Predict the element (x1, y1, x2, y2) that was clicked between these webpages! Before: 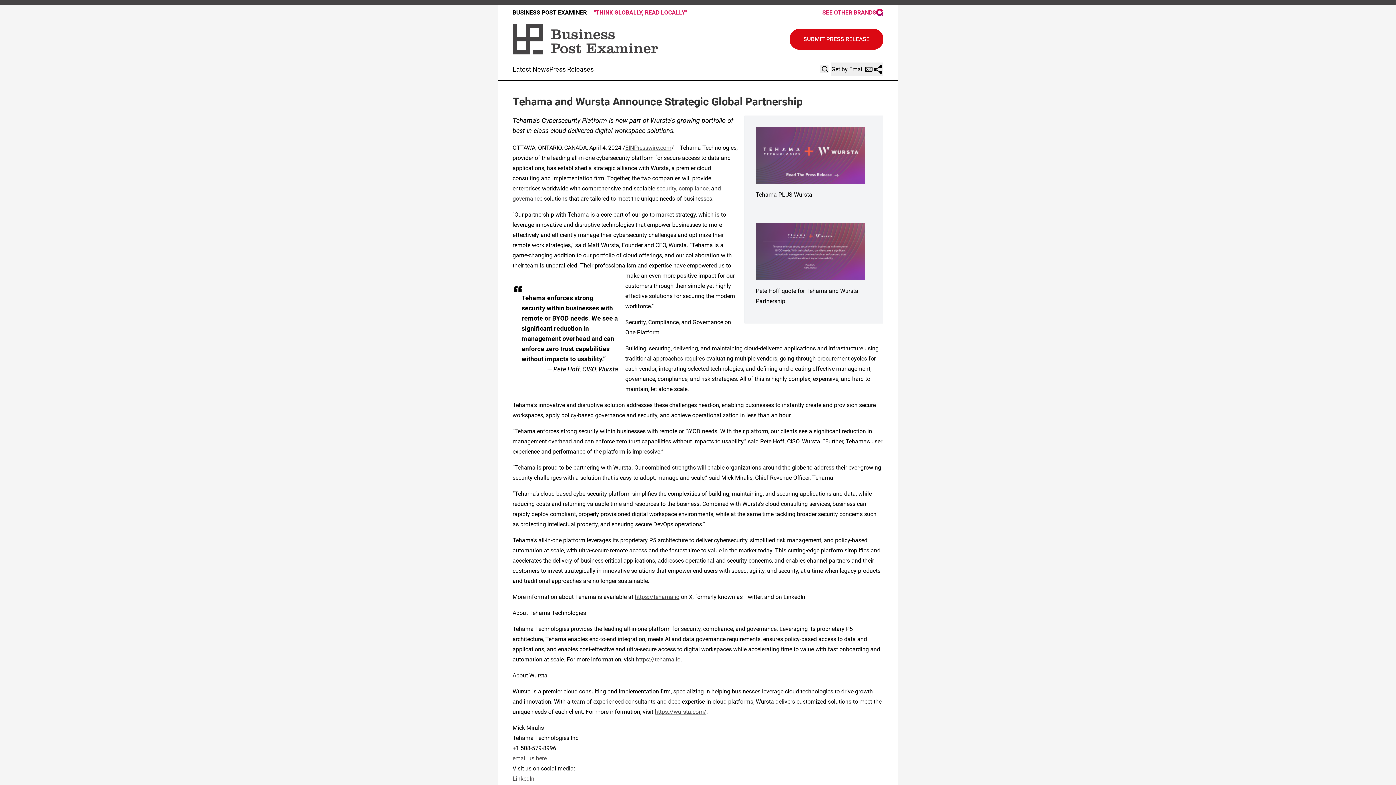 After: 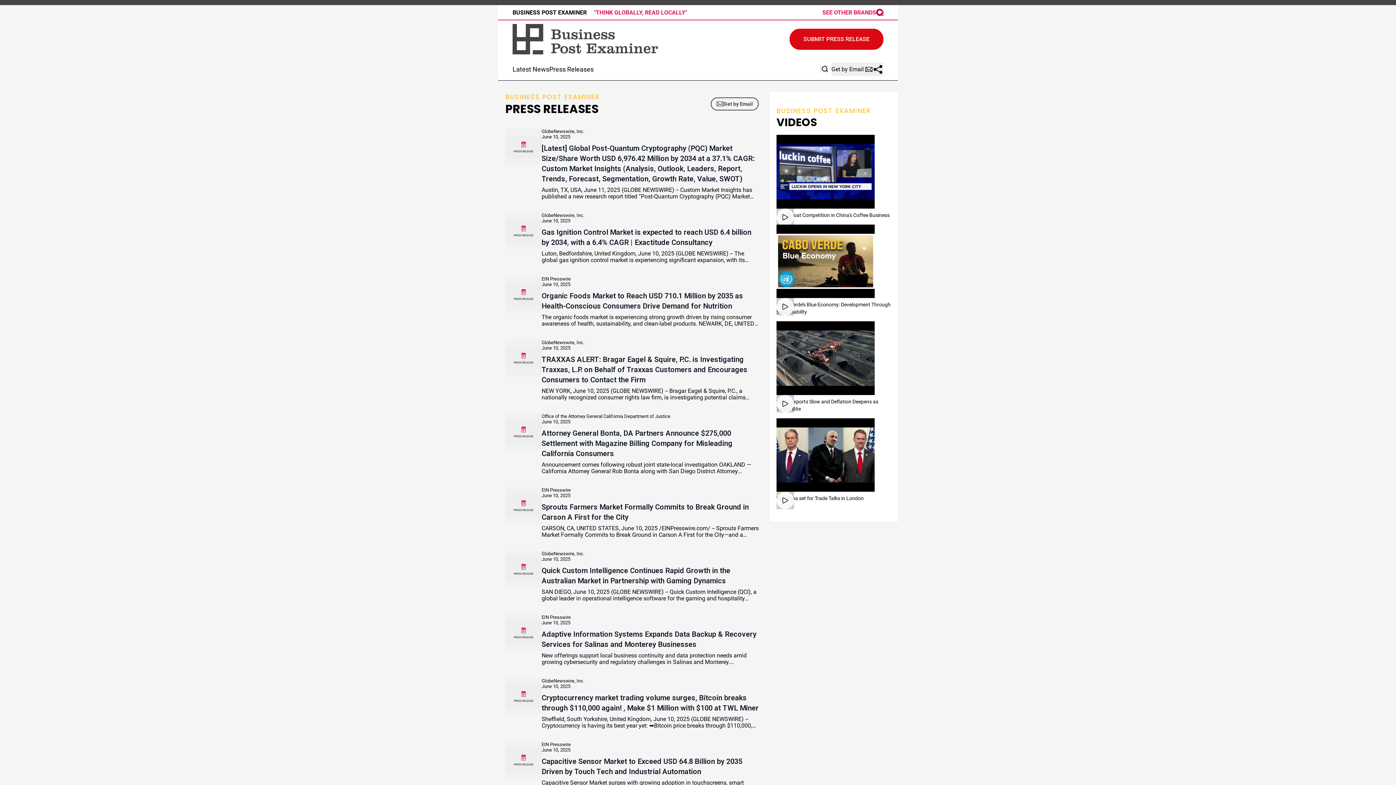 Action: bbox: (512, 24, 658, 54)